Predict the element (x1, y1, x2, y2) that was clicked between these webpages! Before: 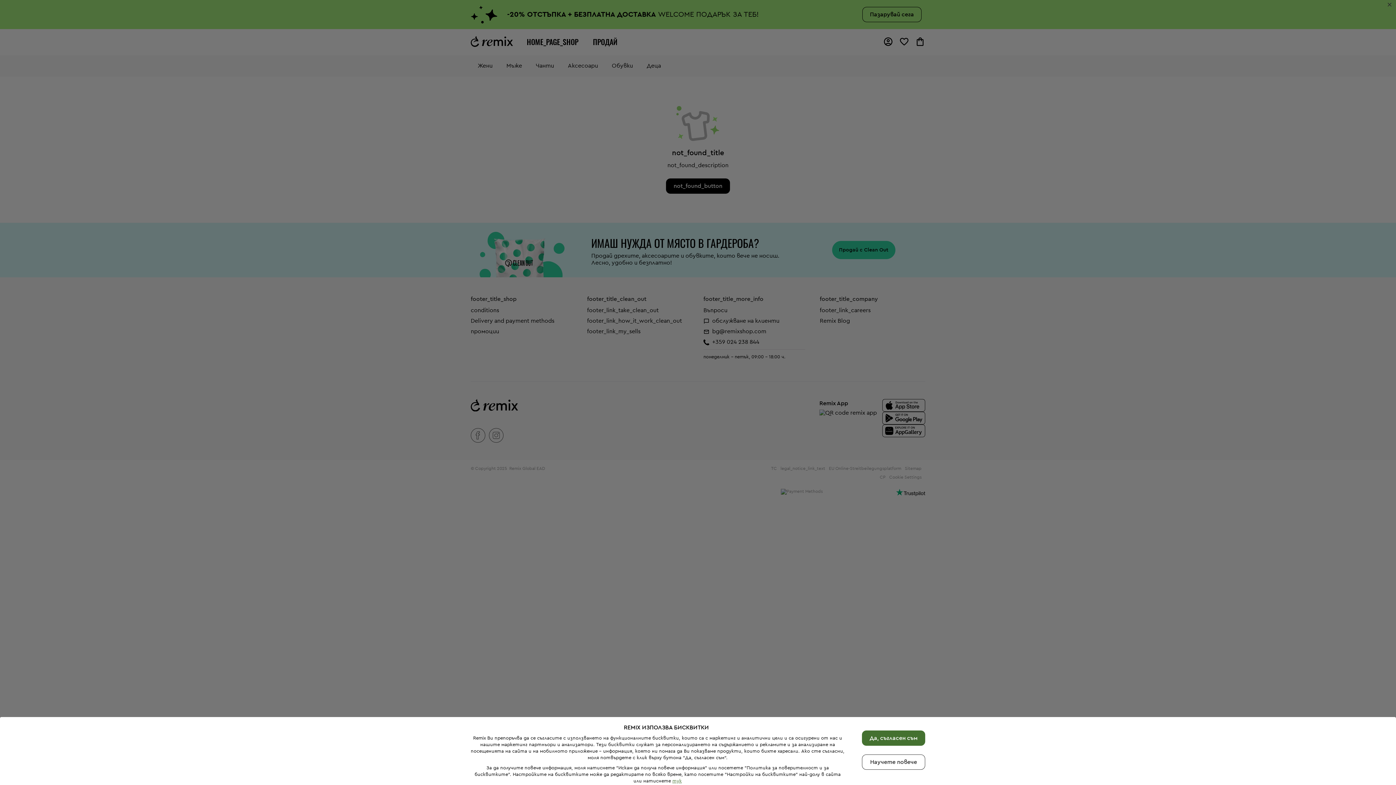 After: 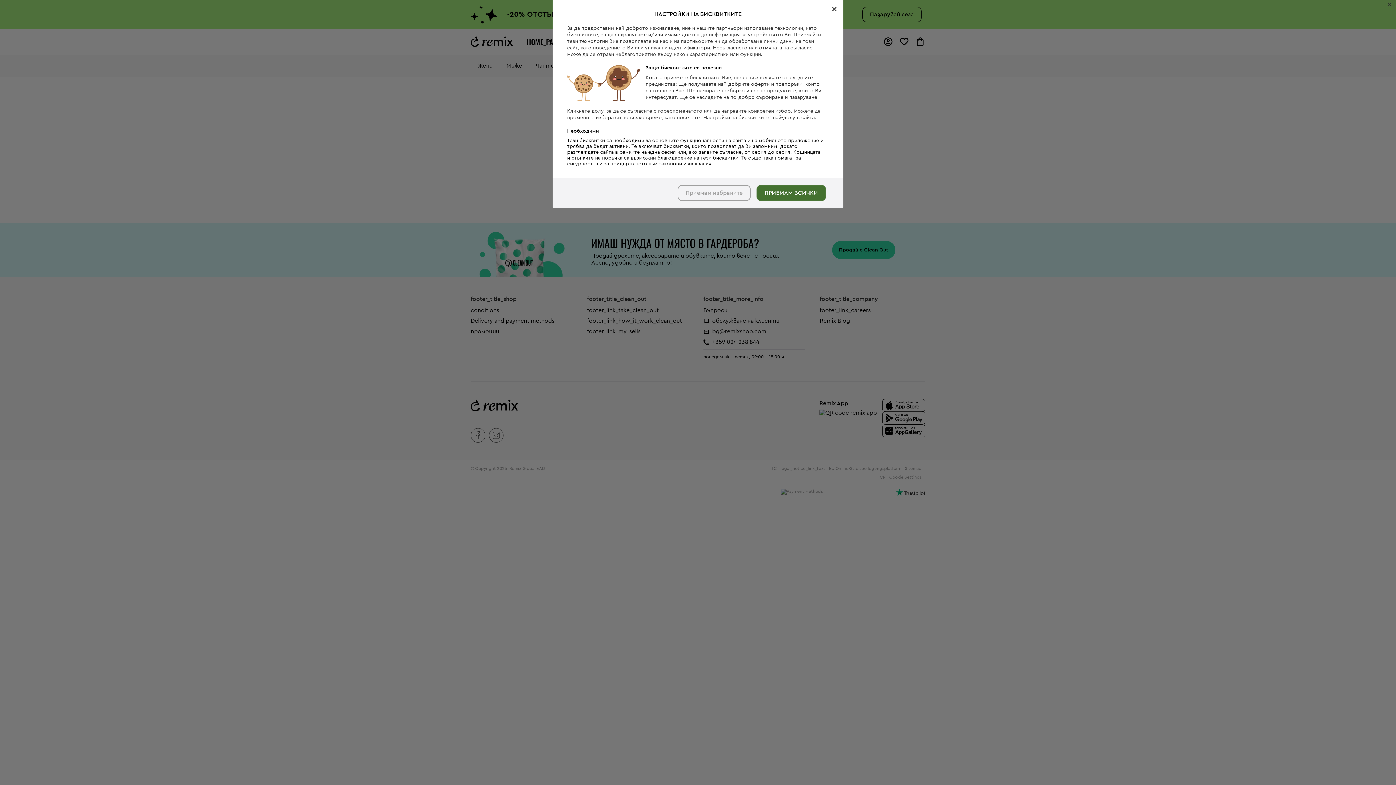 Action: label: тук bbox: (672, 778, 682, 783)